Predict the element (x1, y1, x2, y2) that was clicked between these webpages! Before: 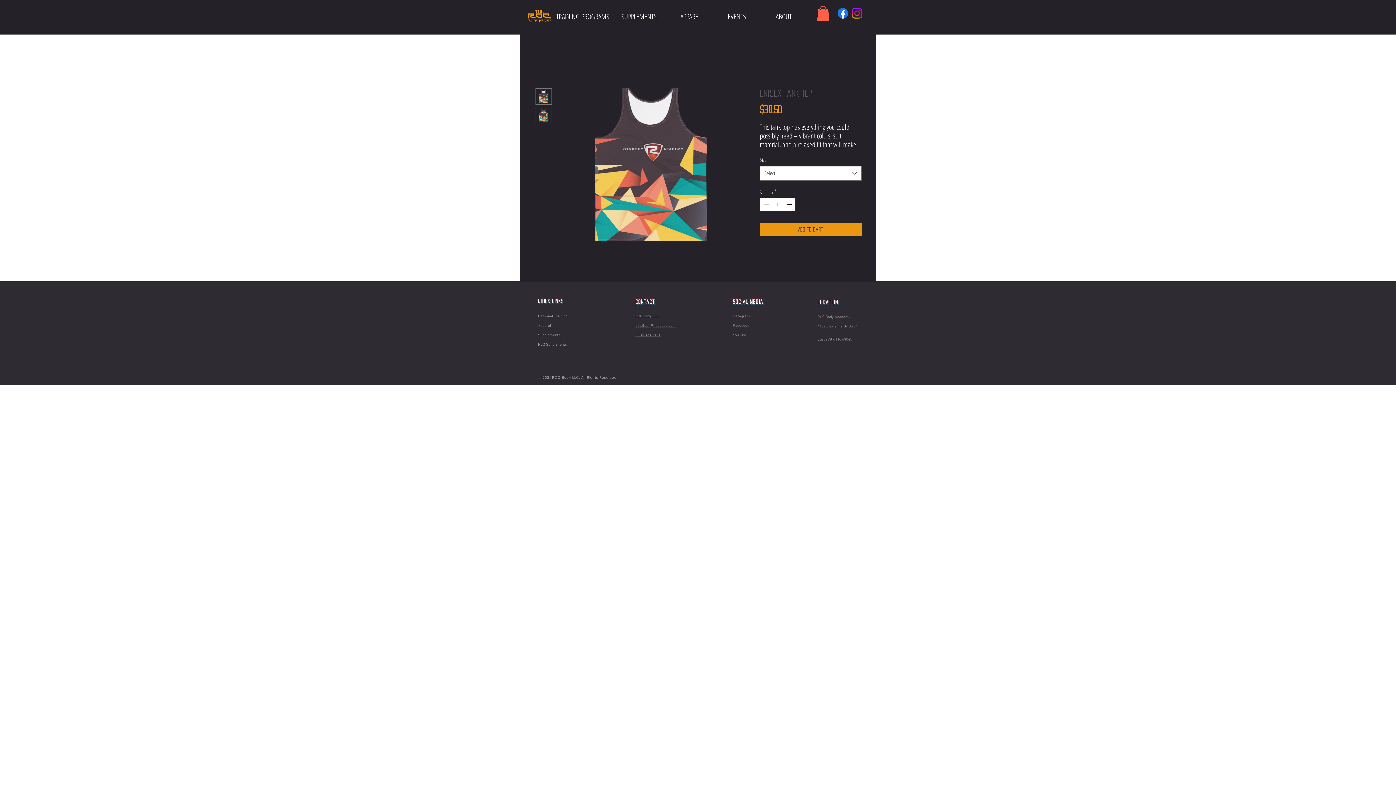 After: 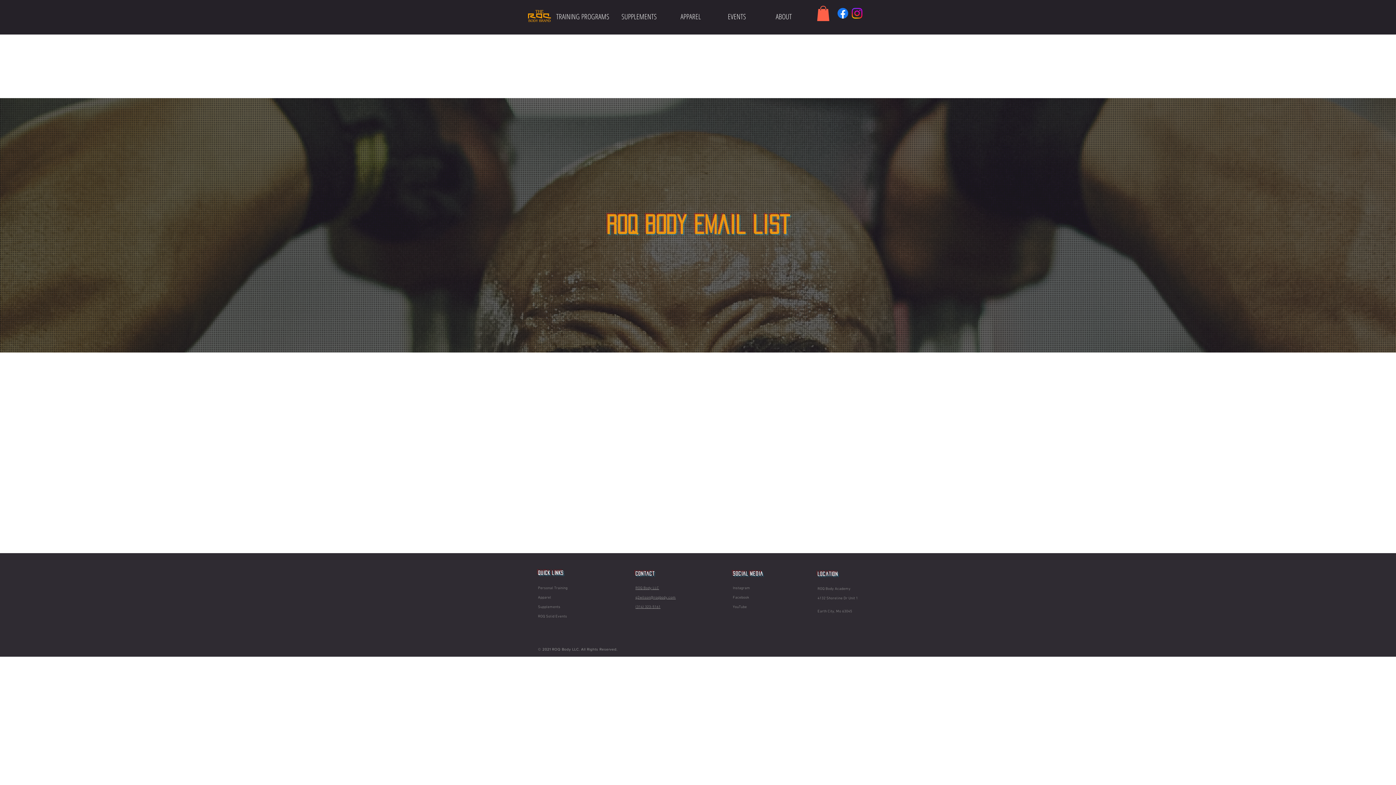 Action: bbox: (635, 299, 654, 305) label: contact